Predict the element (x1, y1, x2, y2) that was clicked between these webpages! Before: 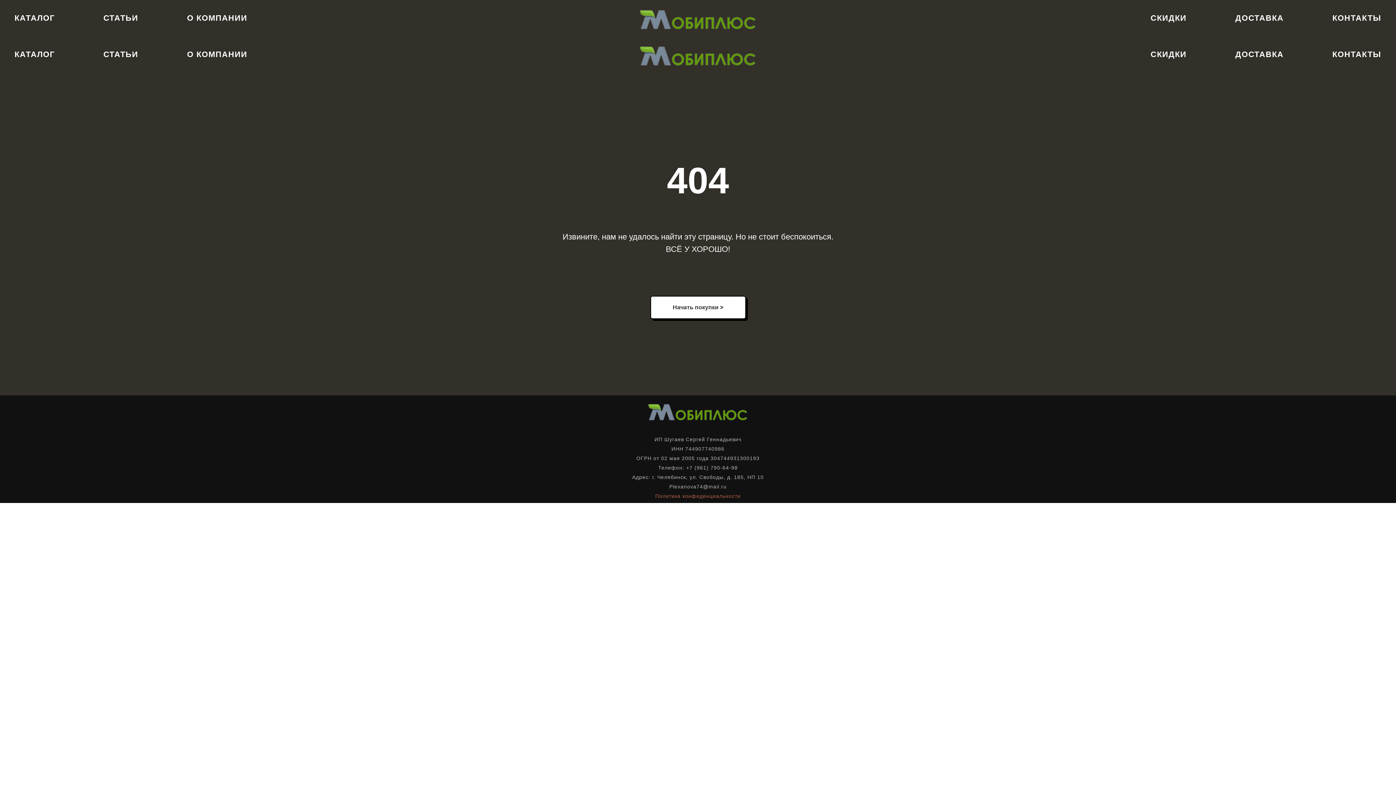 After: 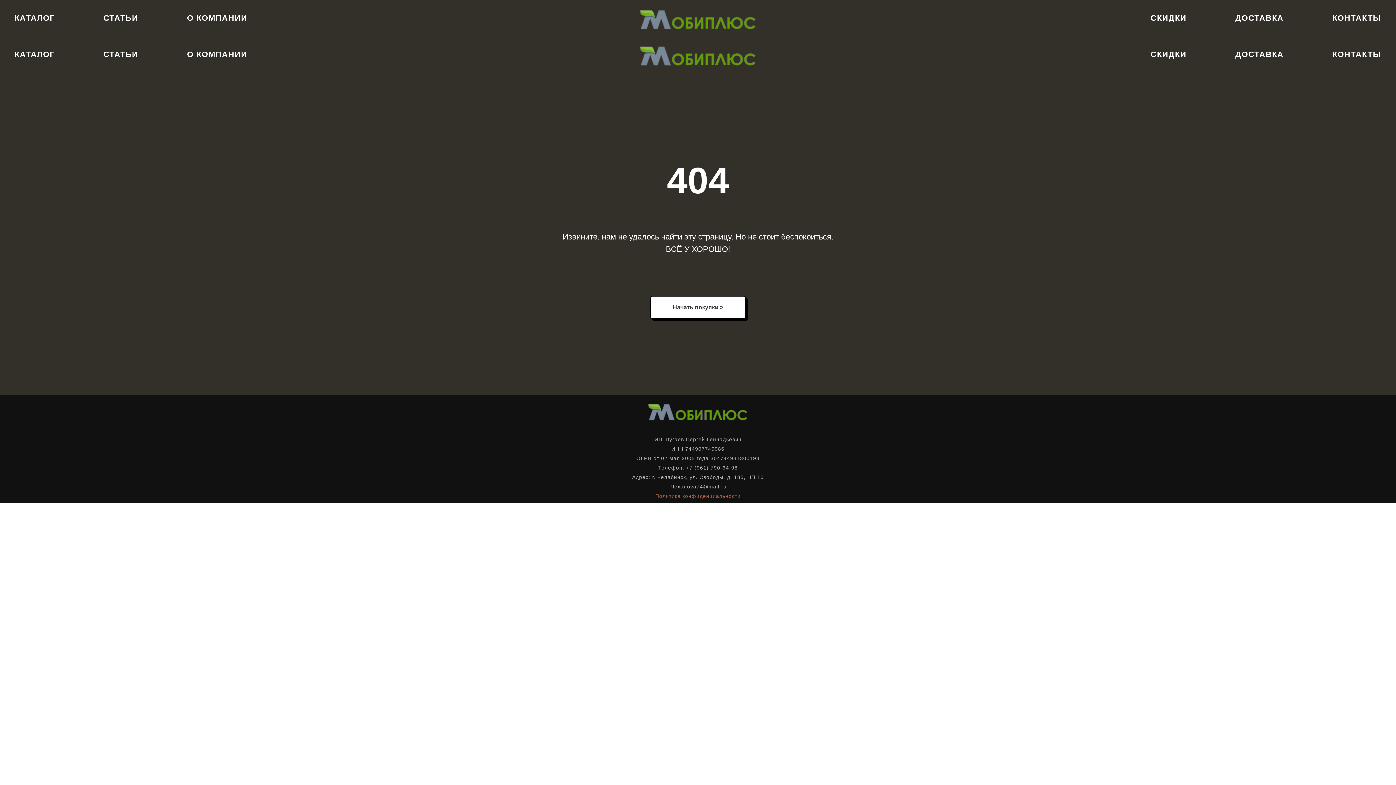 Action: bbox: (634, 36, 761, 73)